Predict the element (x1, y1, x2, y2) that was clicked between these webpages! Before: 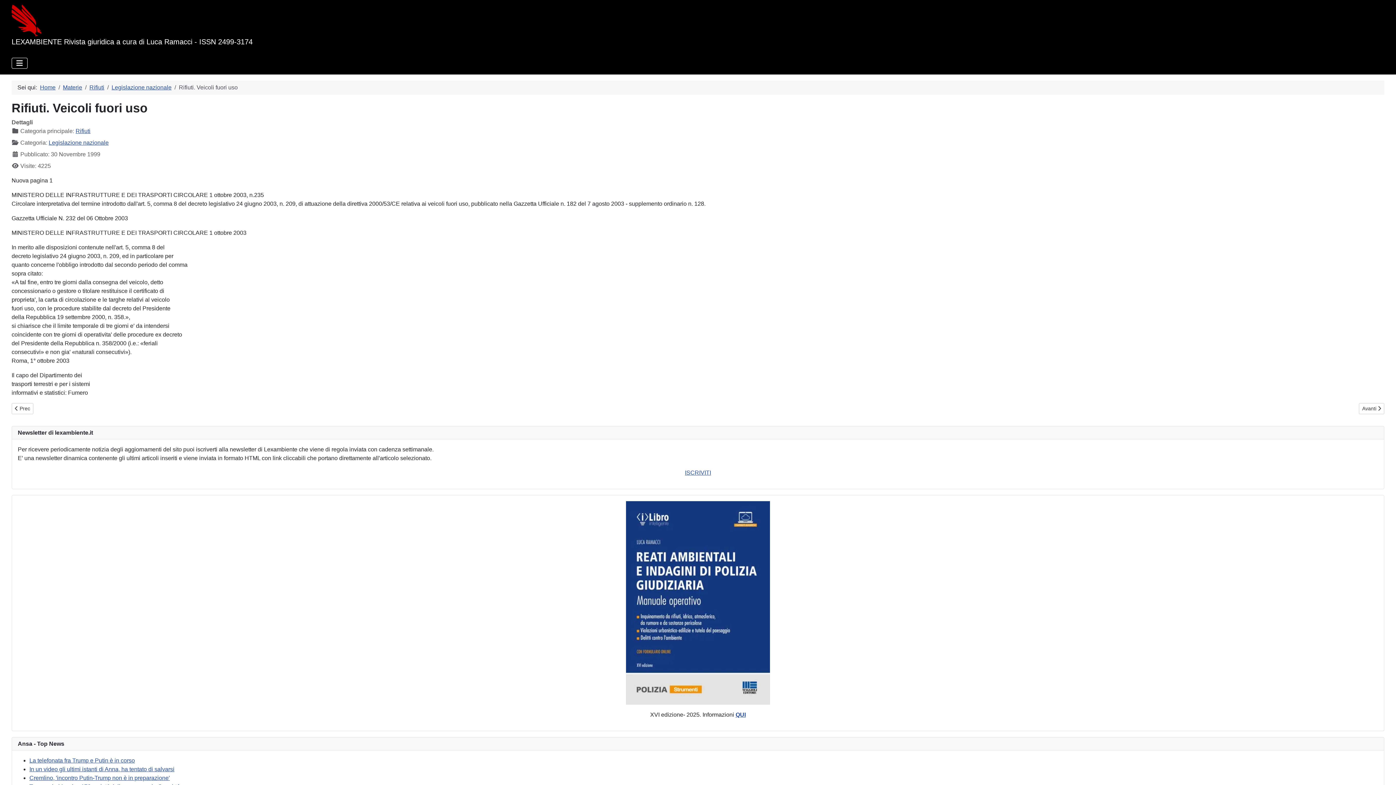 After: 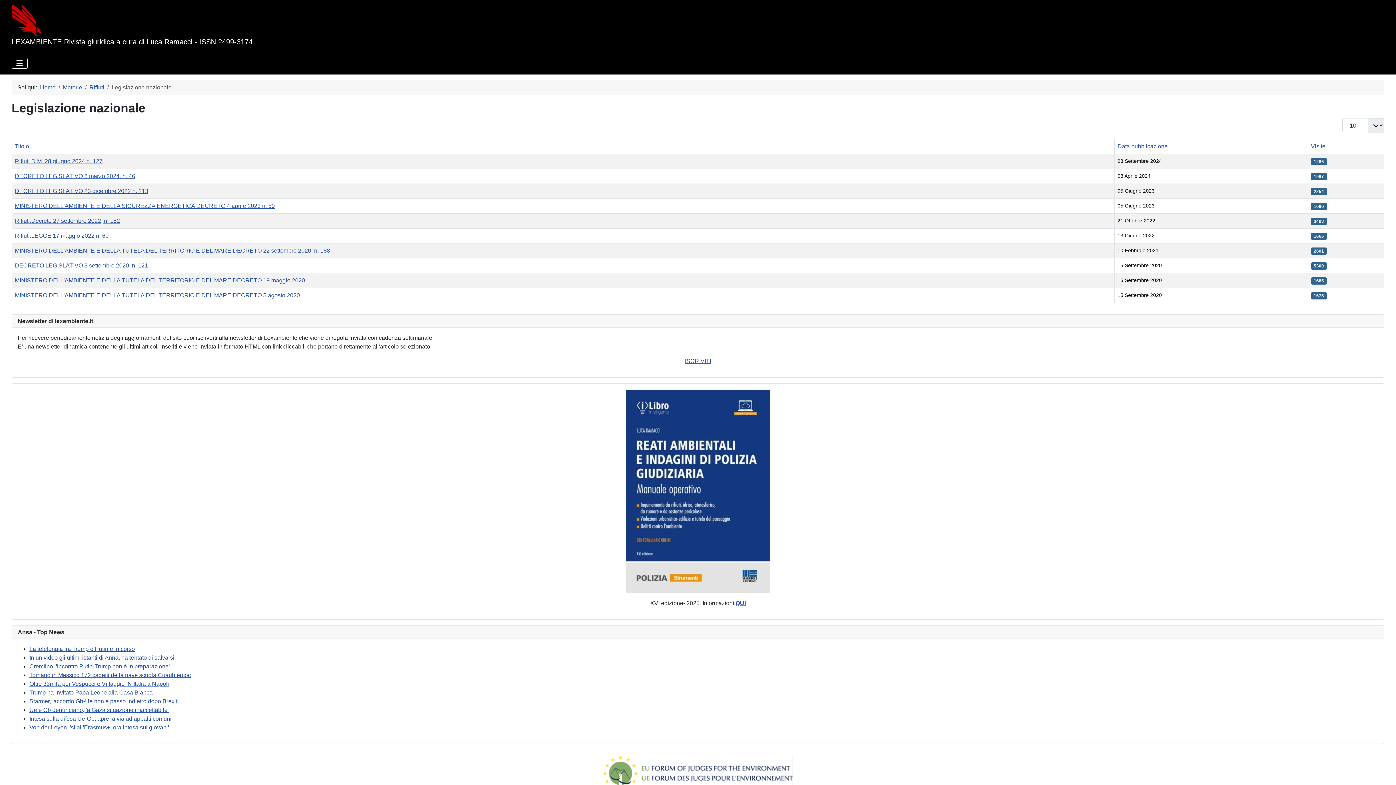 Action: bbox: (48, 139, 108, 145) label: Legislazione nazionale